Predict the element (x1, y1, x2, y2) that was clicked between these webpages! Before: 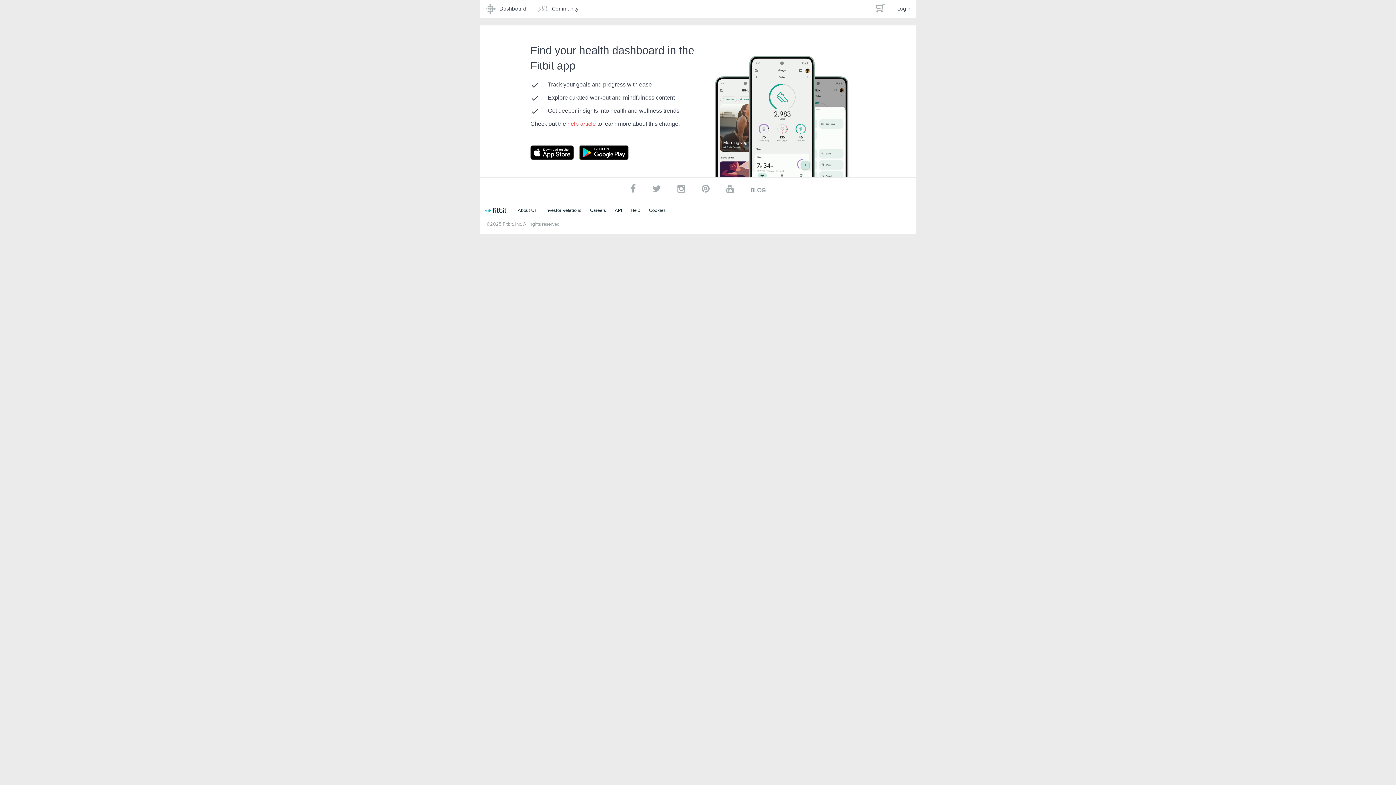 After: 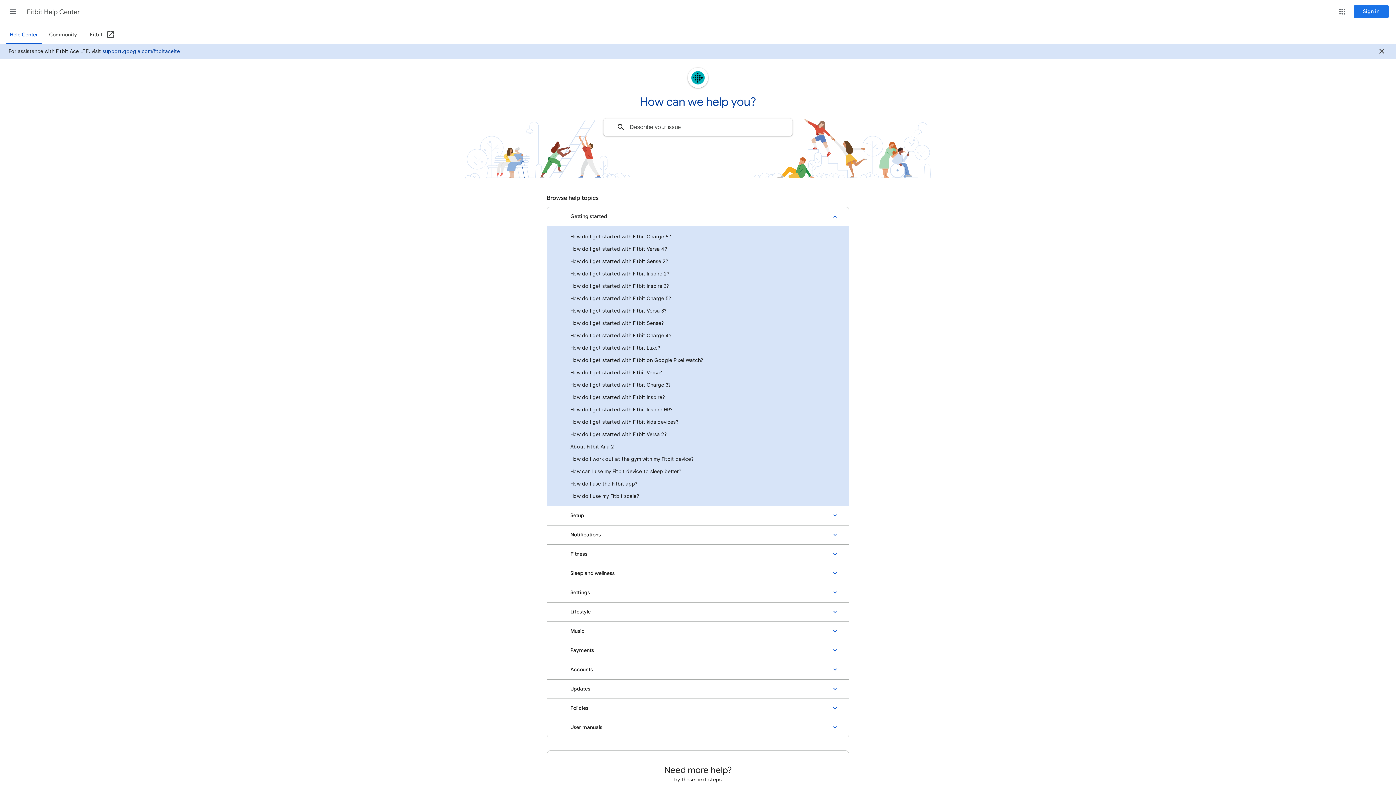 Action: bbox: (630, 207, 640, 213) label: Help